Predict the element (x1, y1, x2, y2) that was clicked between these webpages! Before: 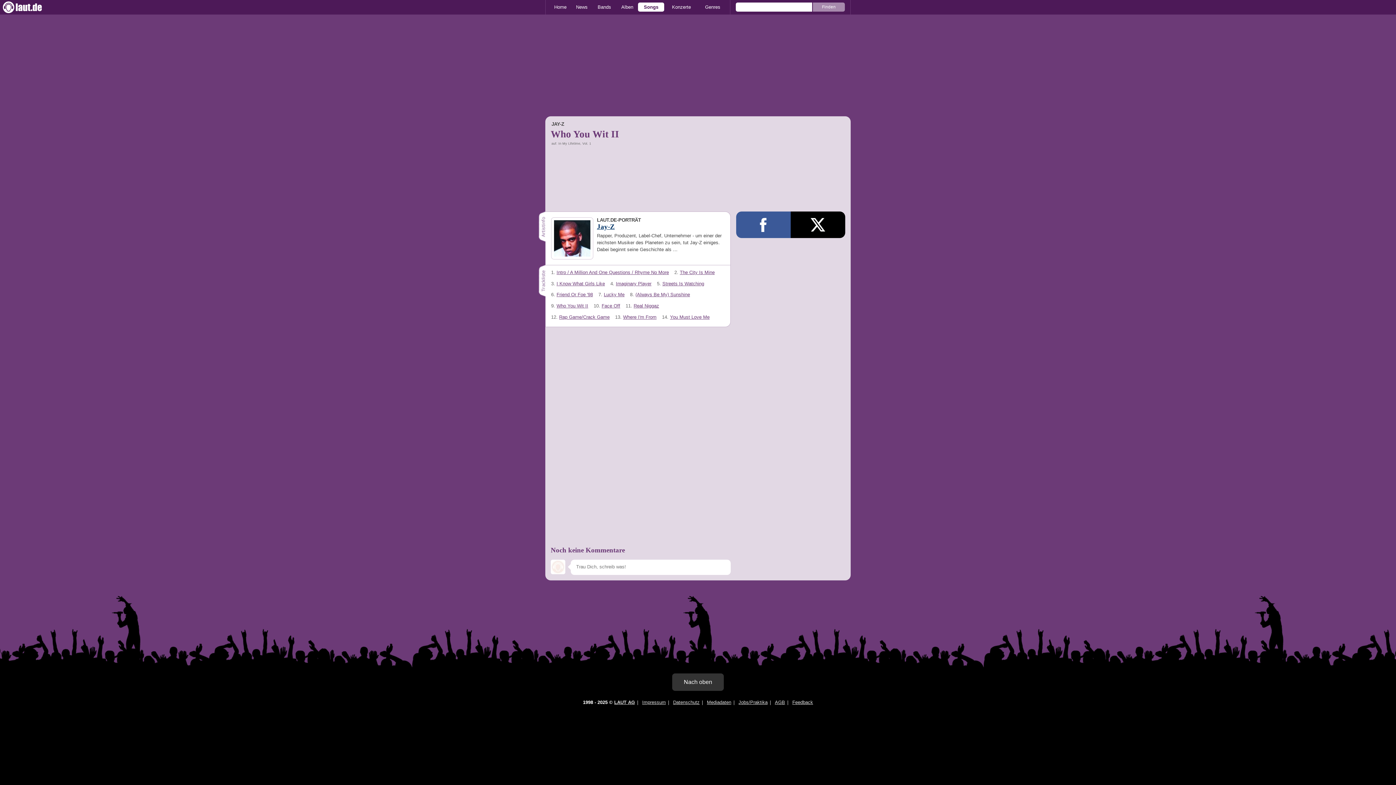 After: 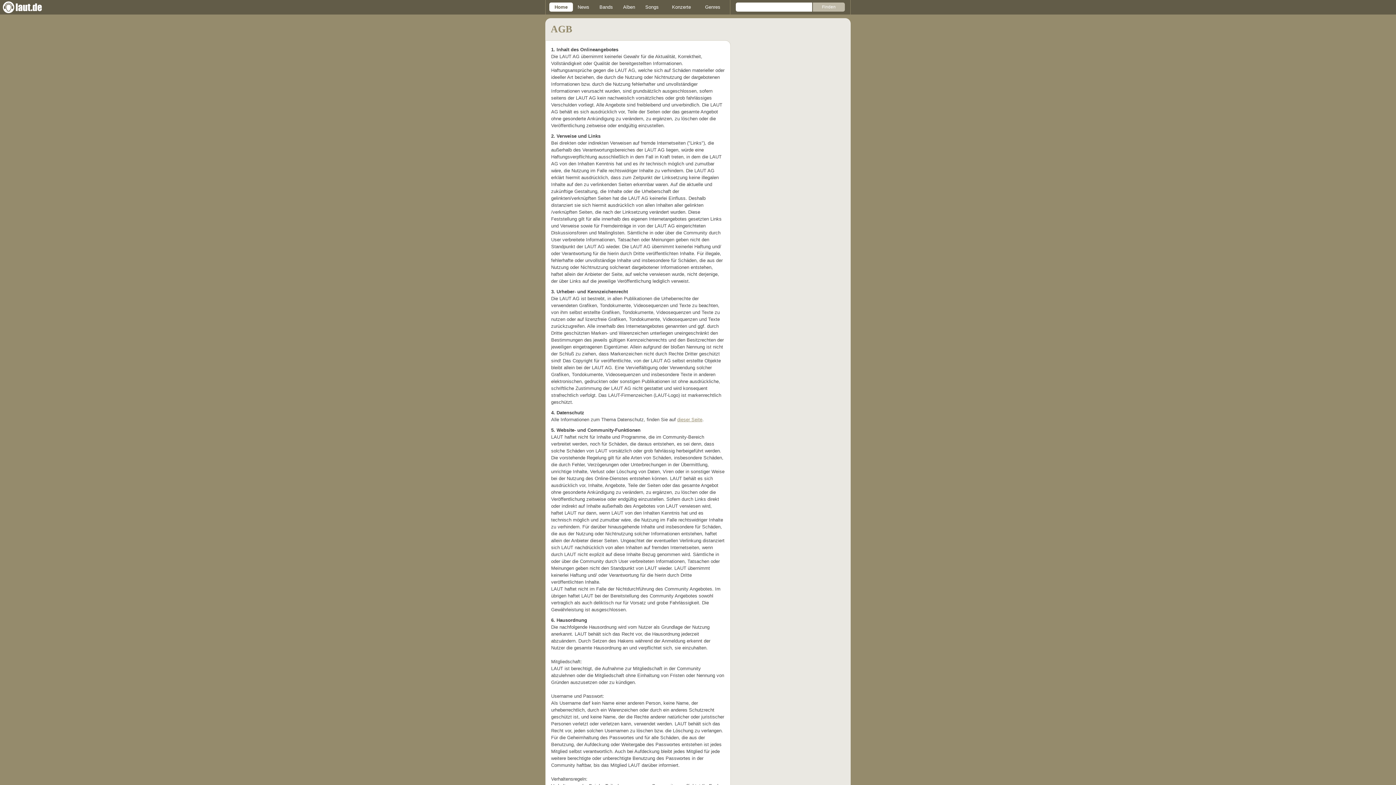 Action: bbox: (775, 700, 785, 705) label: AGB